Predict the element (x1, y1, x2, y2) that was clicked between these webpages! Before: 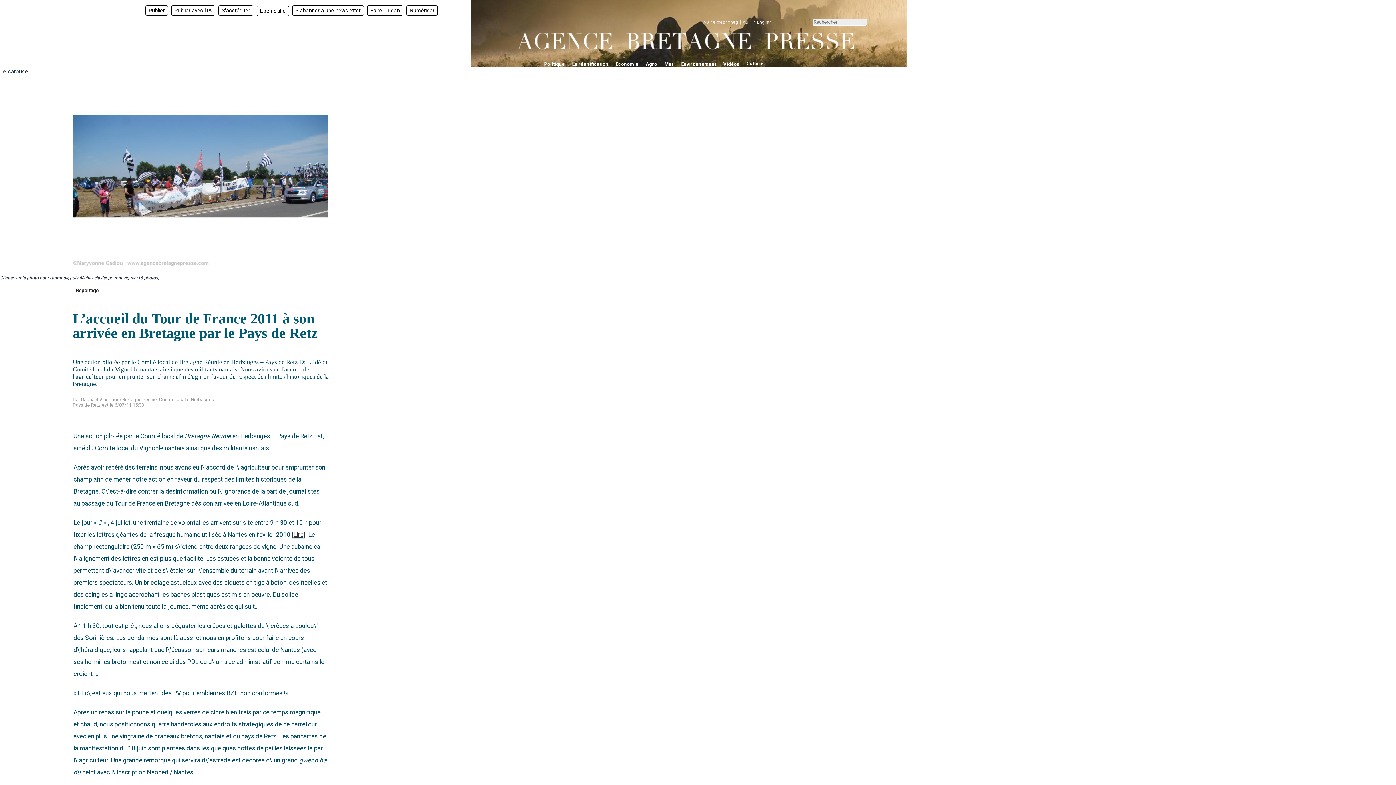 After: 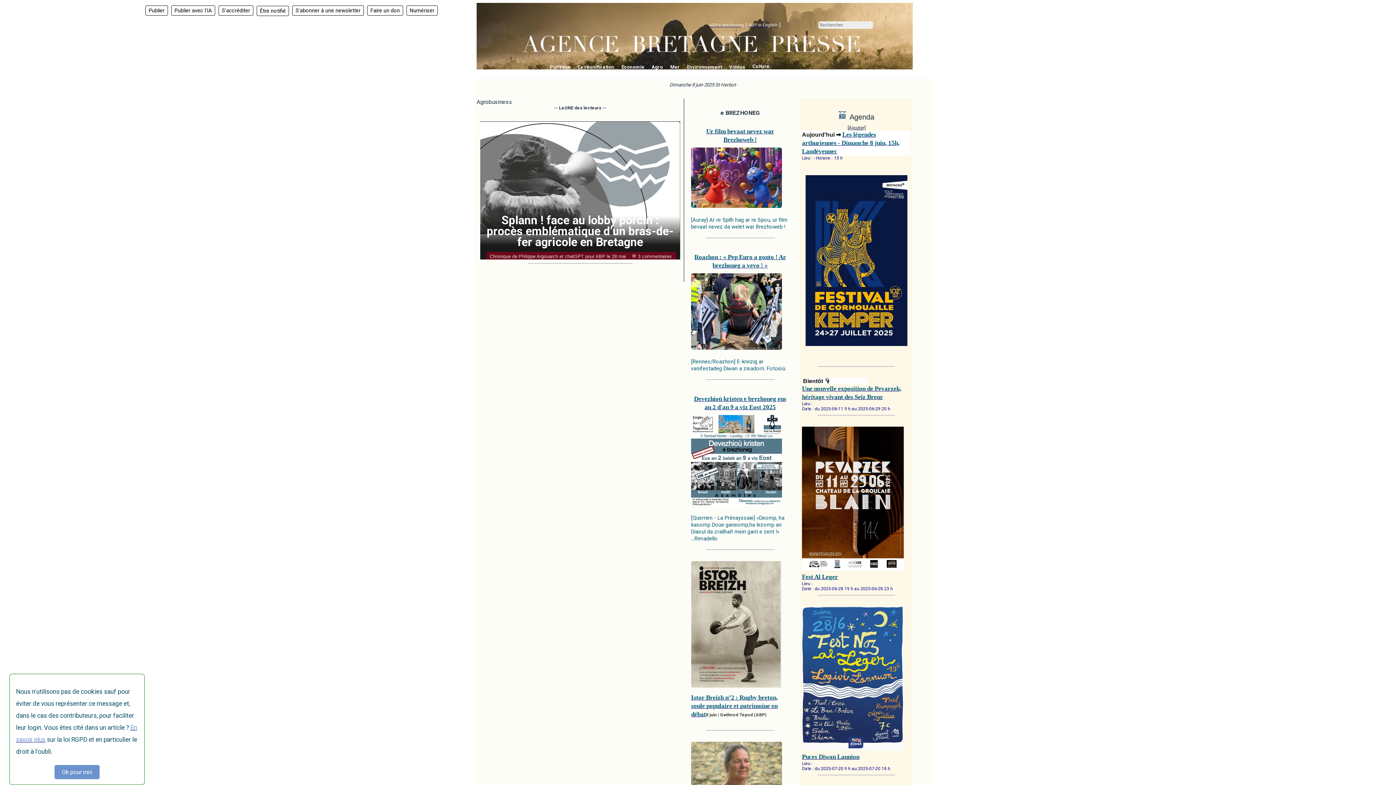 Action: bbox: (642, 59, 661, 68) label: Agro